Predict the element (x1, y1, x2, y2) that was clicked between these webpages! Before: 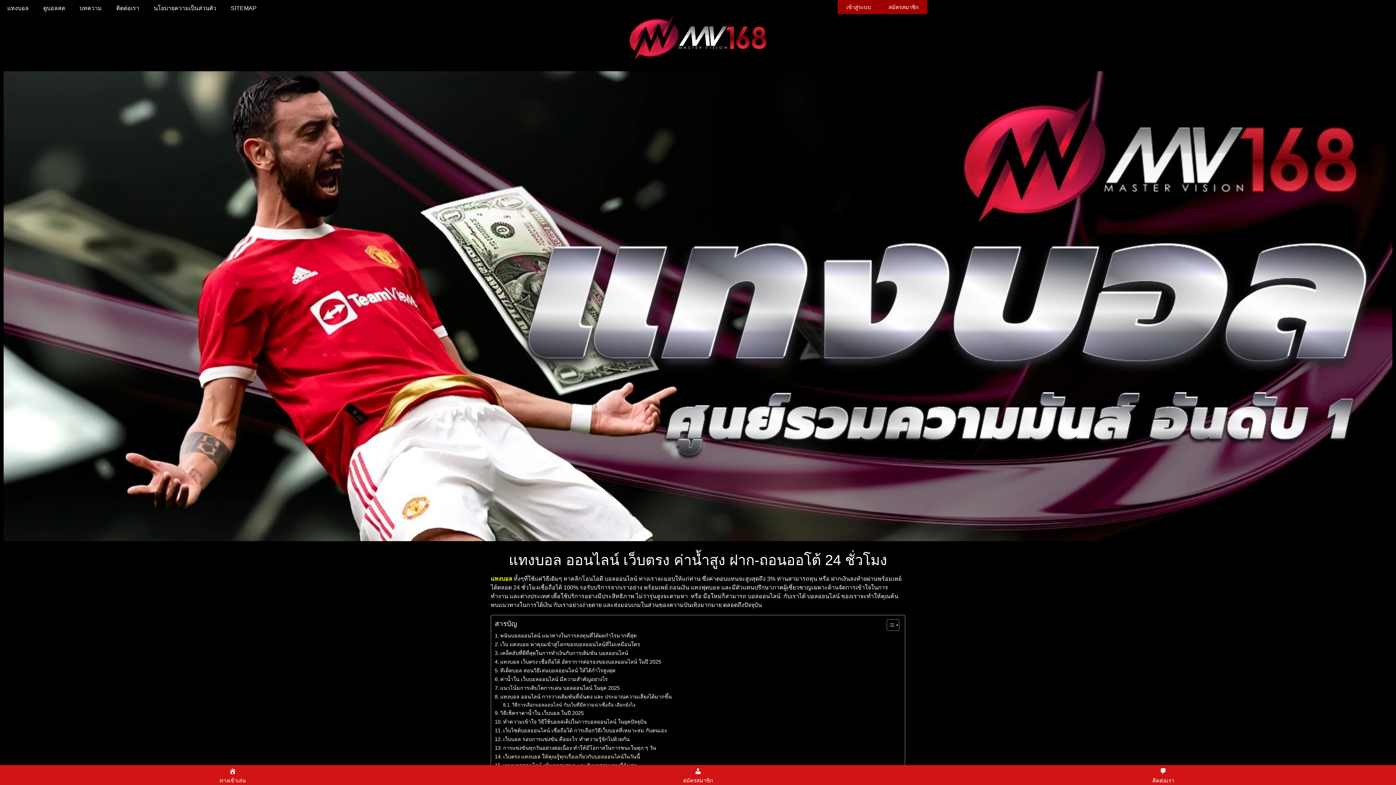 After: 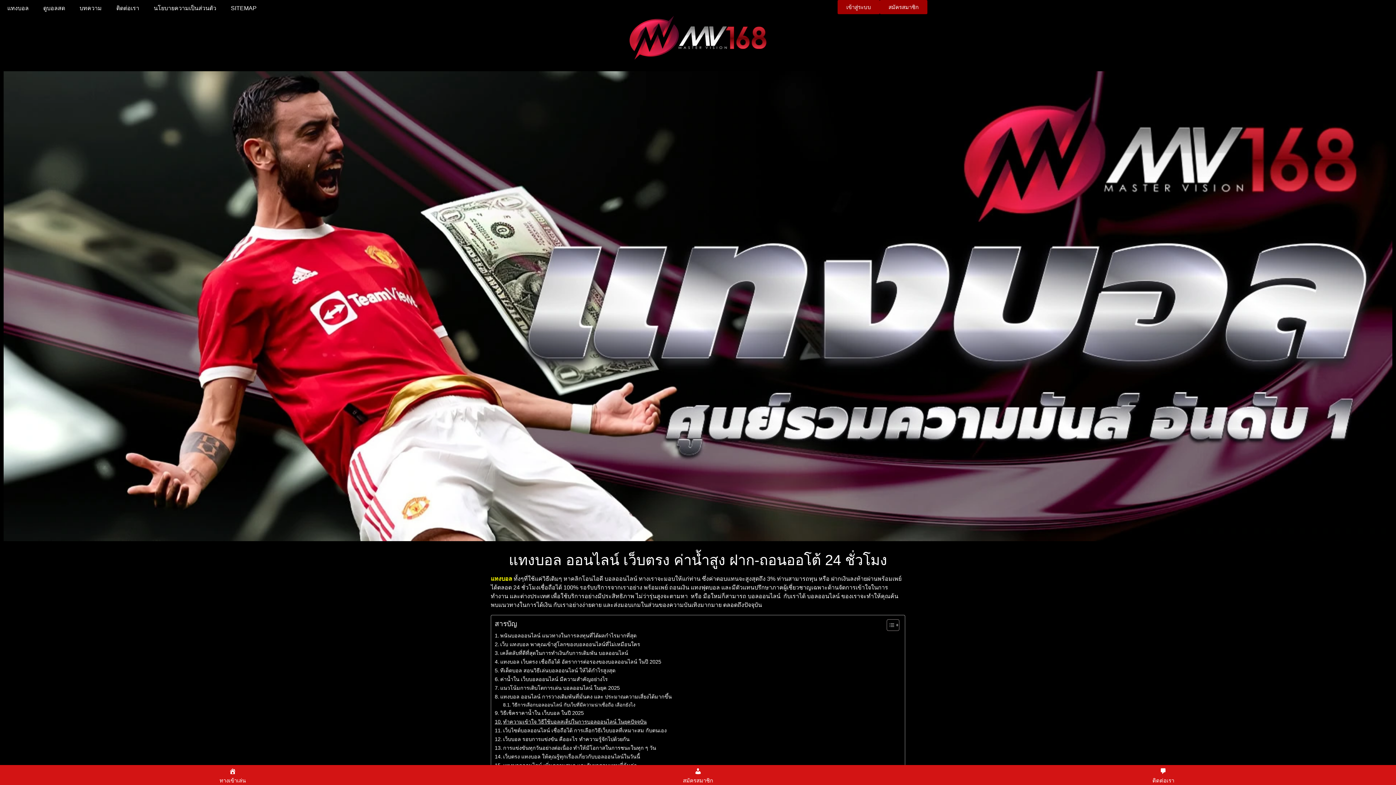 Action: bbox: (494, 718, 646, 726) label: ทำความเข้าใจ วิธีใช้บอลสเต็ปในการบอลออนไลน์ ในยุคปัจจุบัน